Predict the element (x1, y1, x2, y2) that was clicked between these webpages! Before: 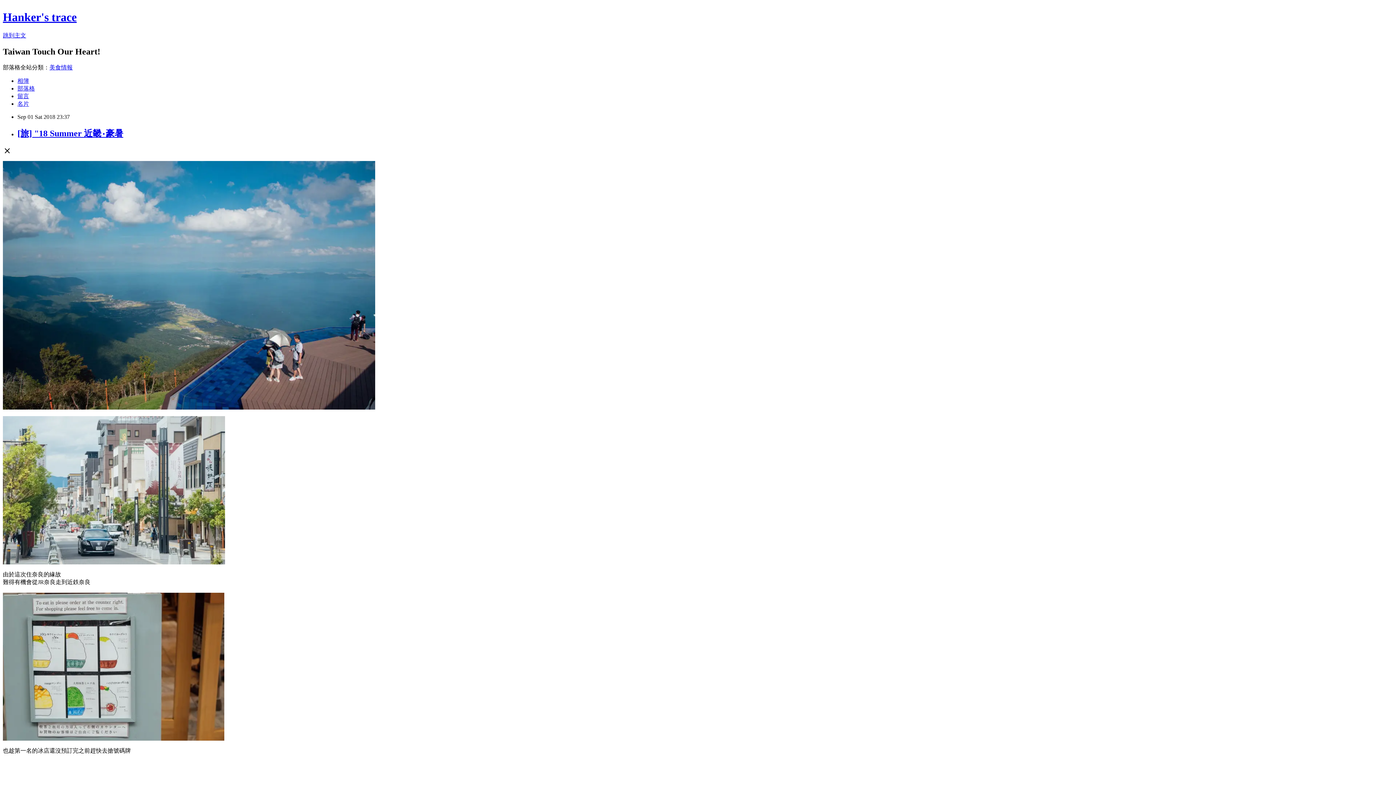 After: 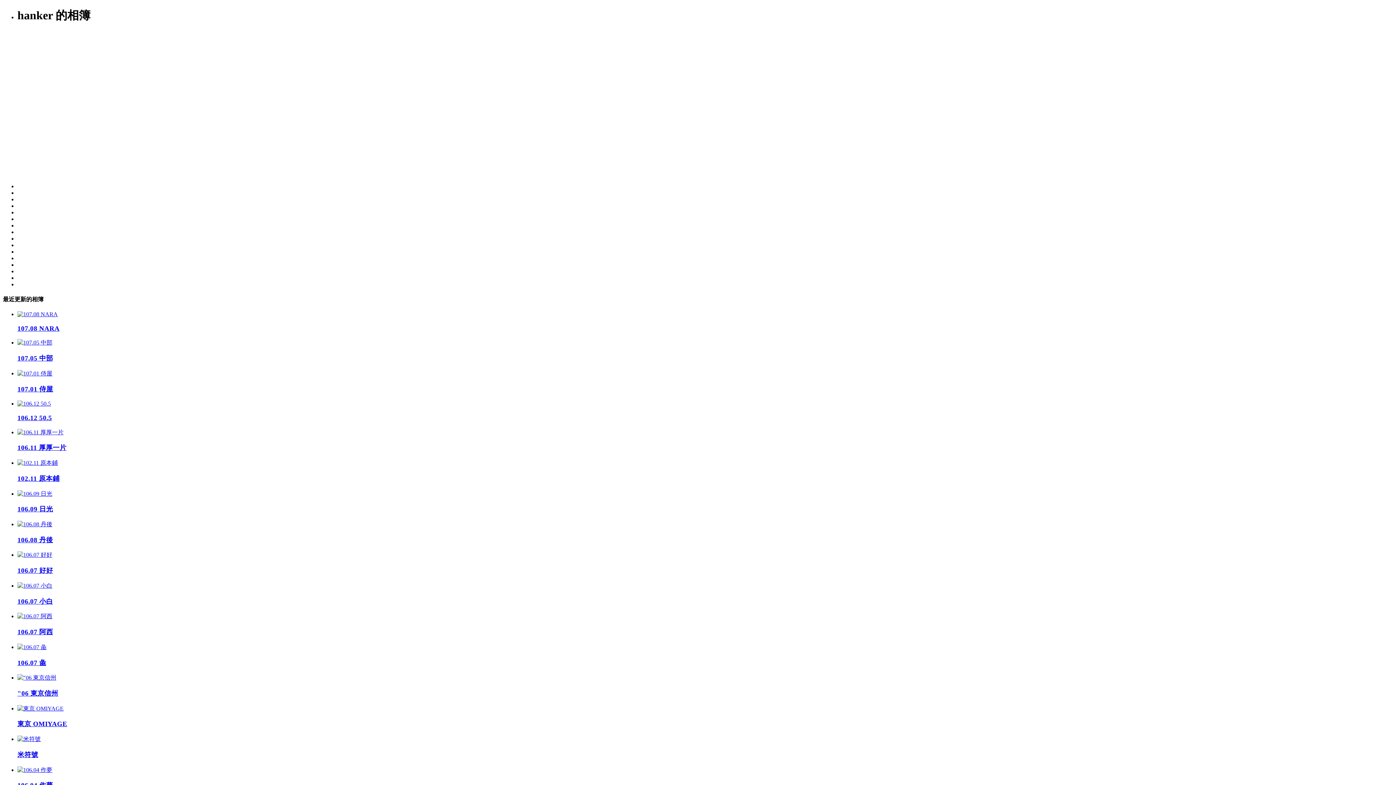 Action: bbox: (17, 77, 29, 83) label: 相簿